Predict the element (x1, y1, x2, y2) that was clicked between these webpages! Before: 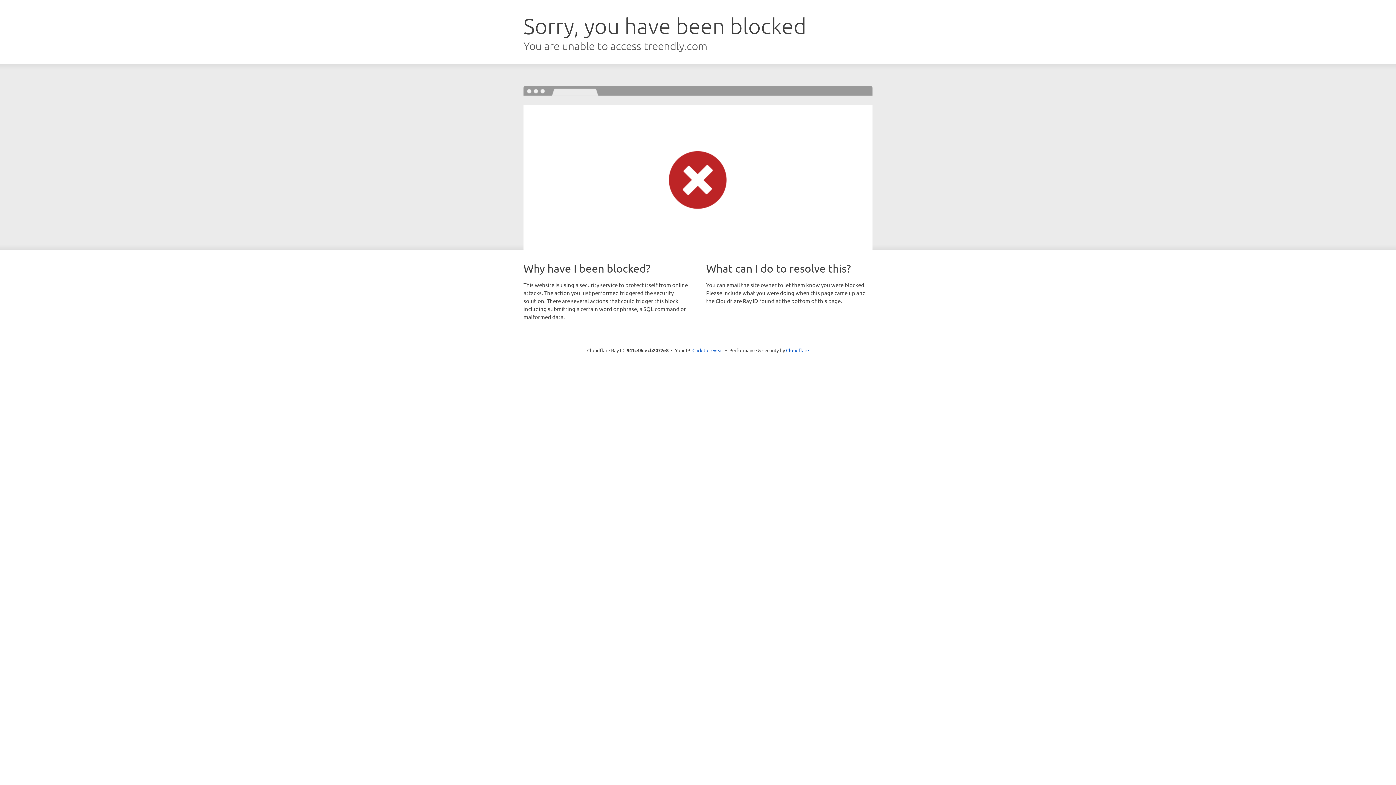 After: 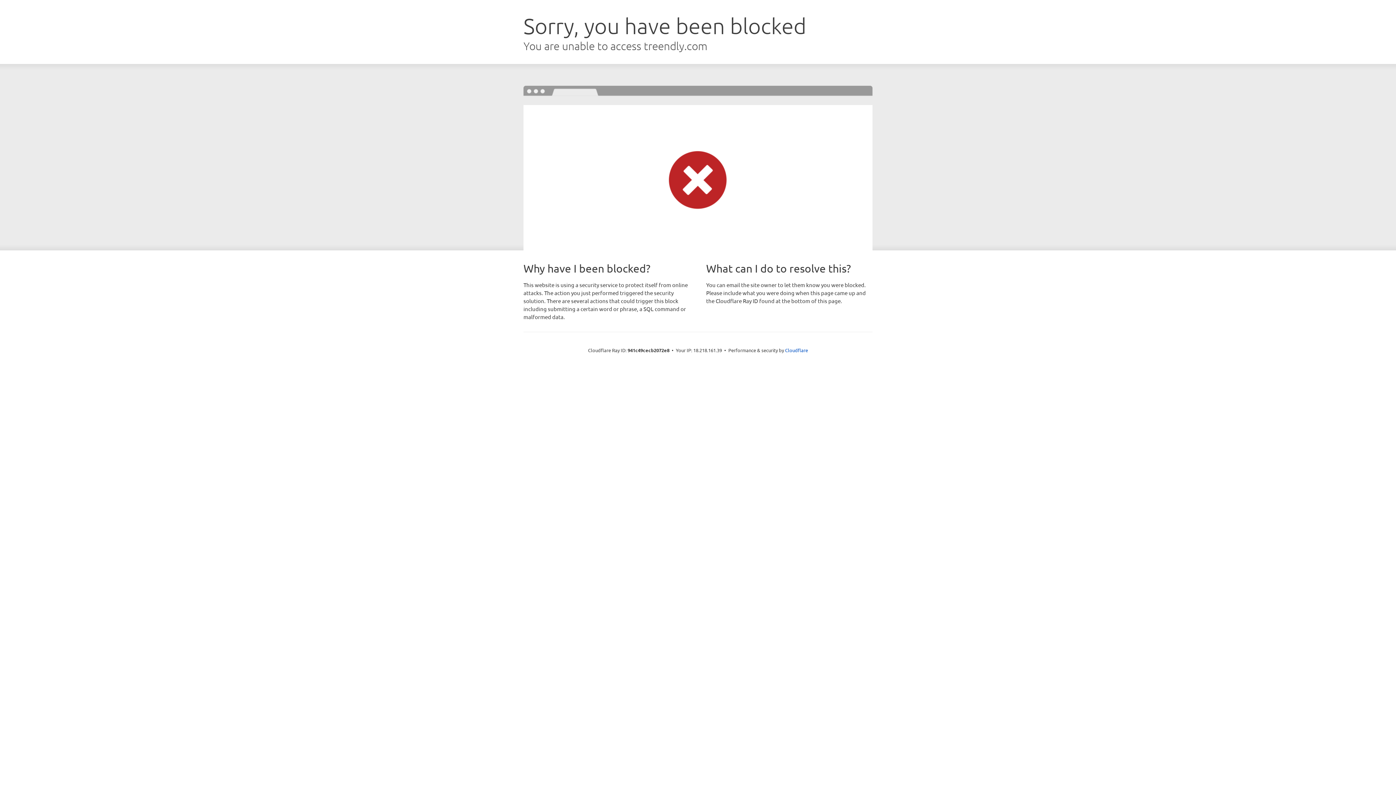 Action: bbox: (692, 346, 723, 353) label: Click to reveal